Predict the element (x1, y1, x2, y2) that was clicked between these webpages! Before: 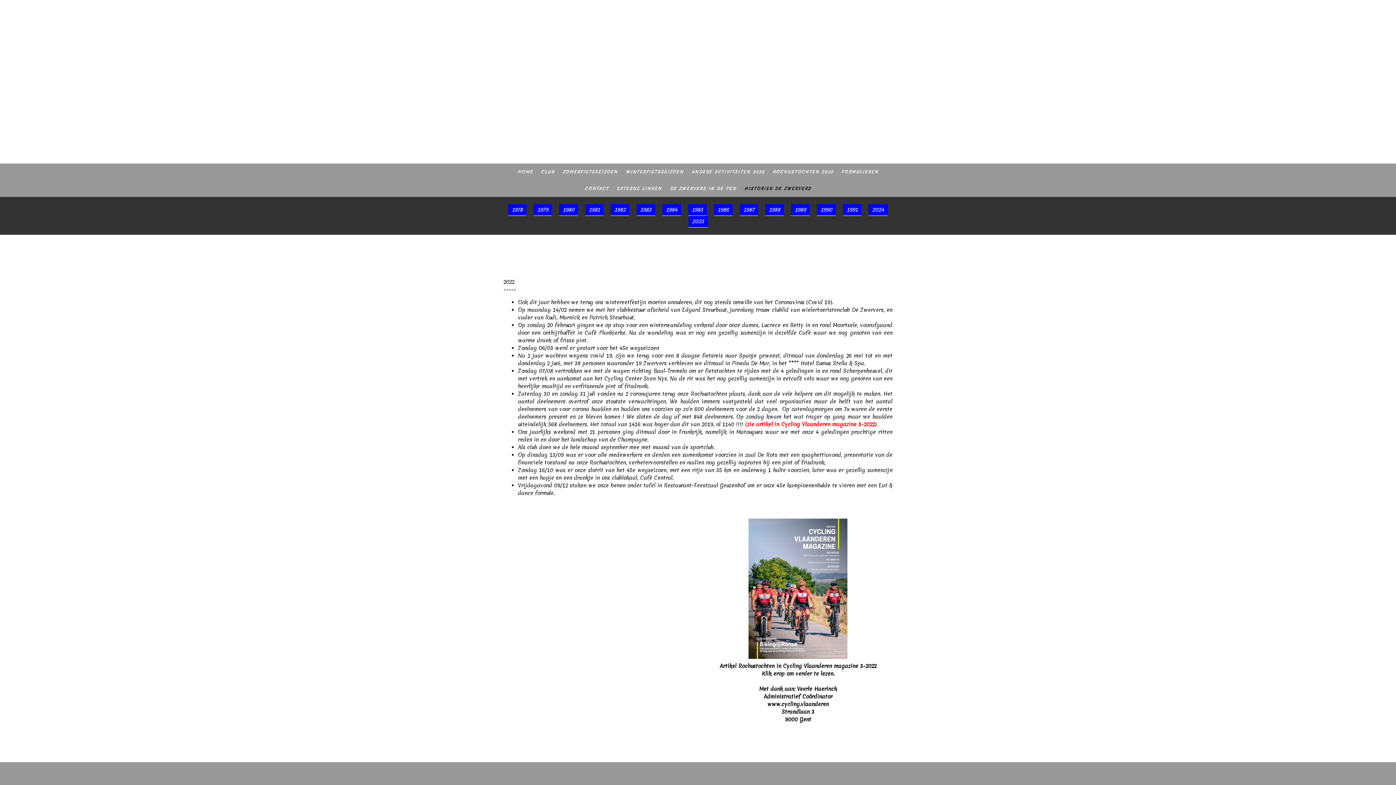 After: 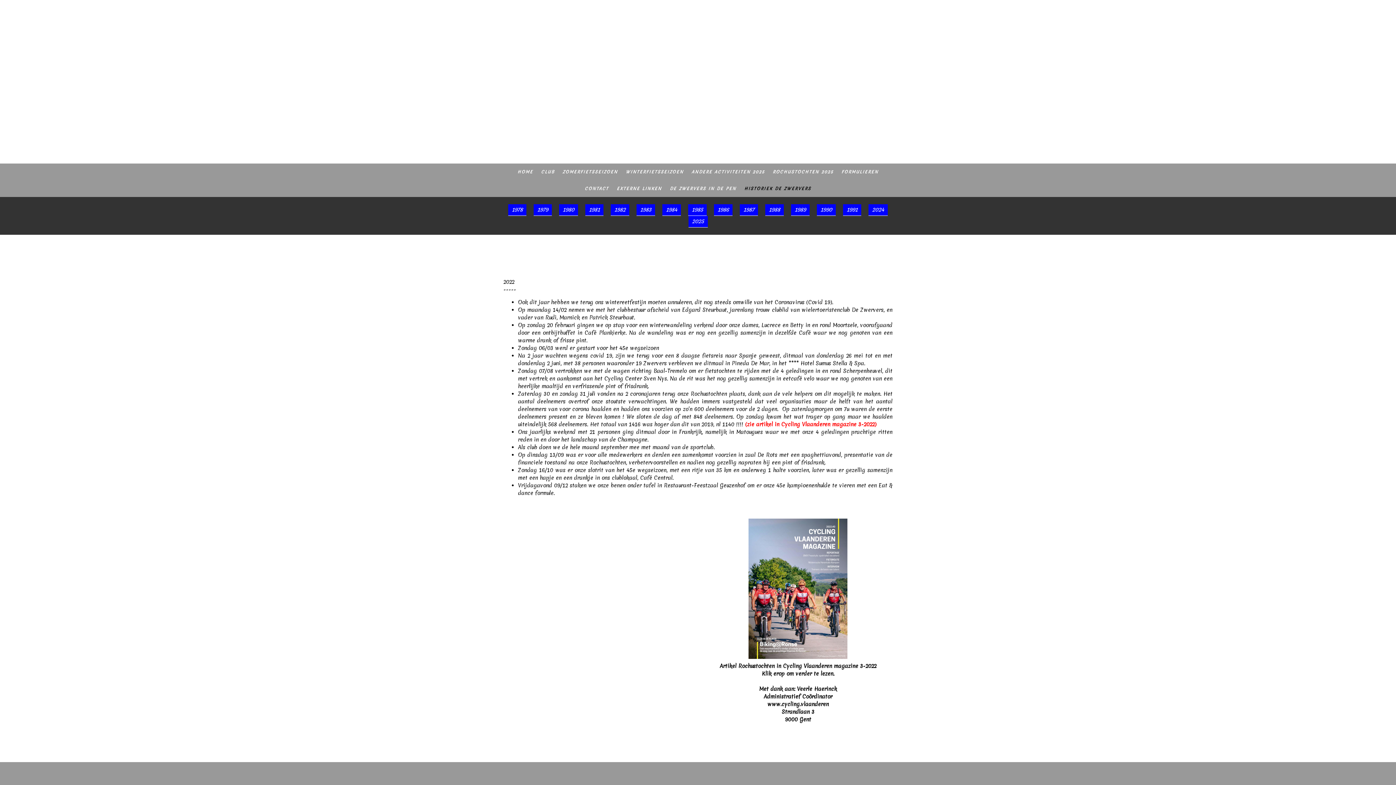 Action: bbox: (748, 518, 847, 526)